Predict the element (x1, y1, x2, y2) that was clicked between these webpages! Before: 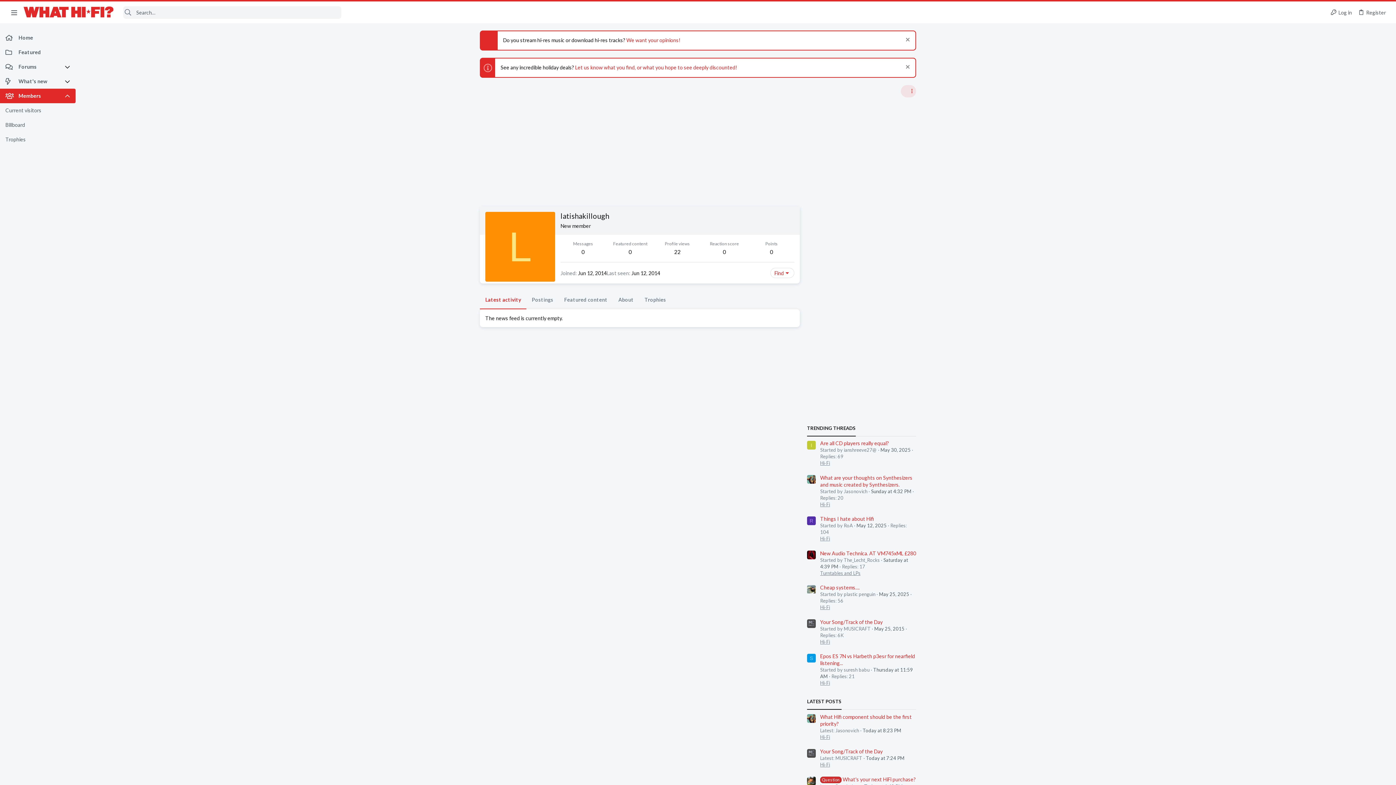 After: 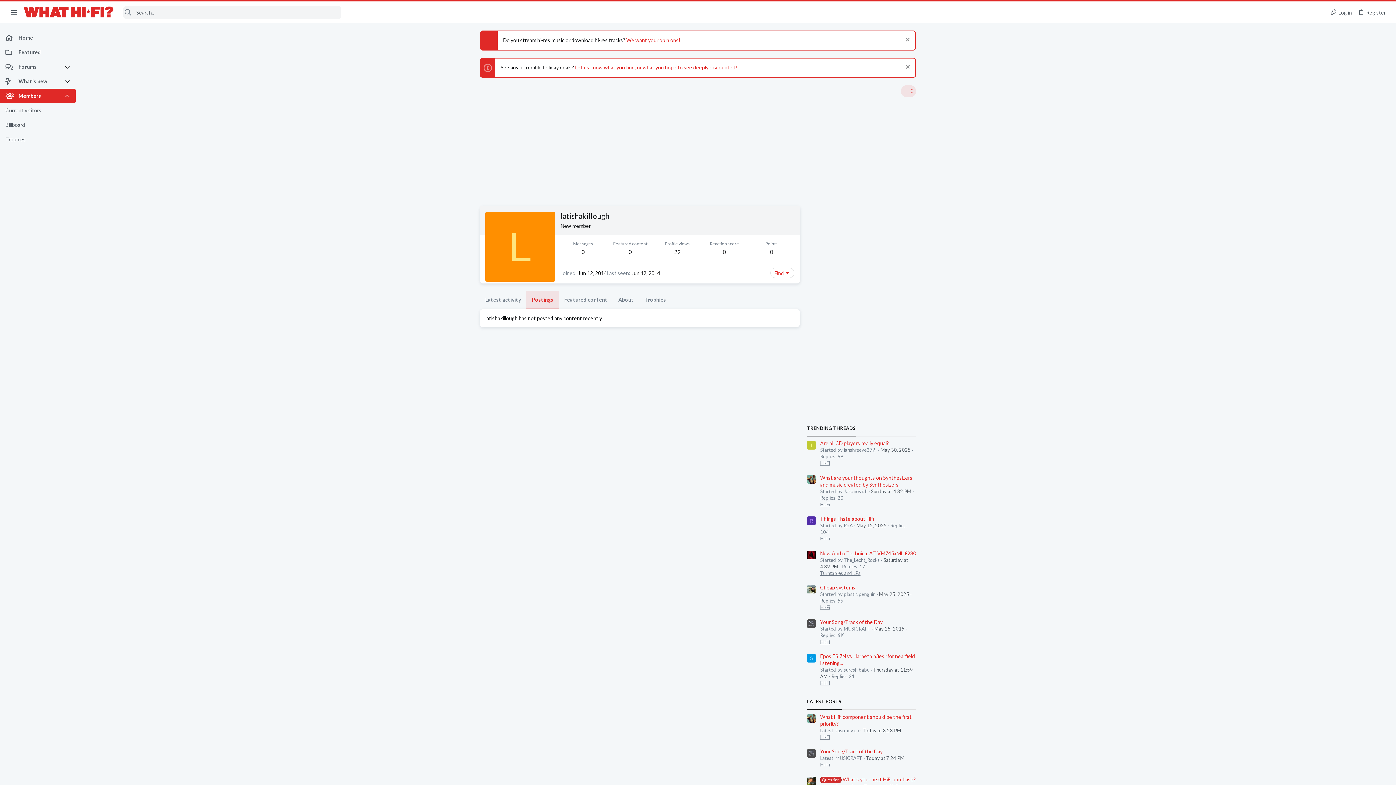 Action: bbox: (526, 290, 558, 309) label: Postings